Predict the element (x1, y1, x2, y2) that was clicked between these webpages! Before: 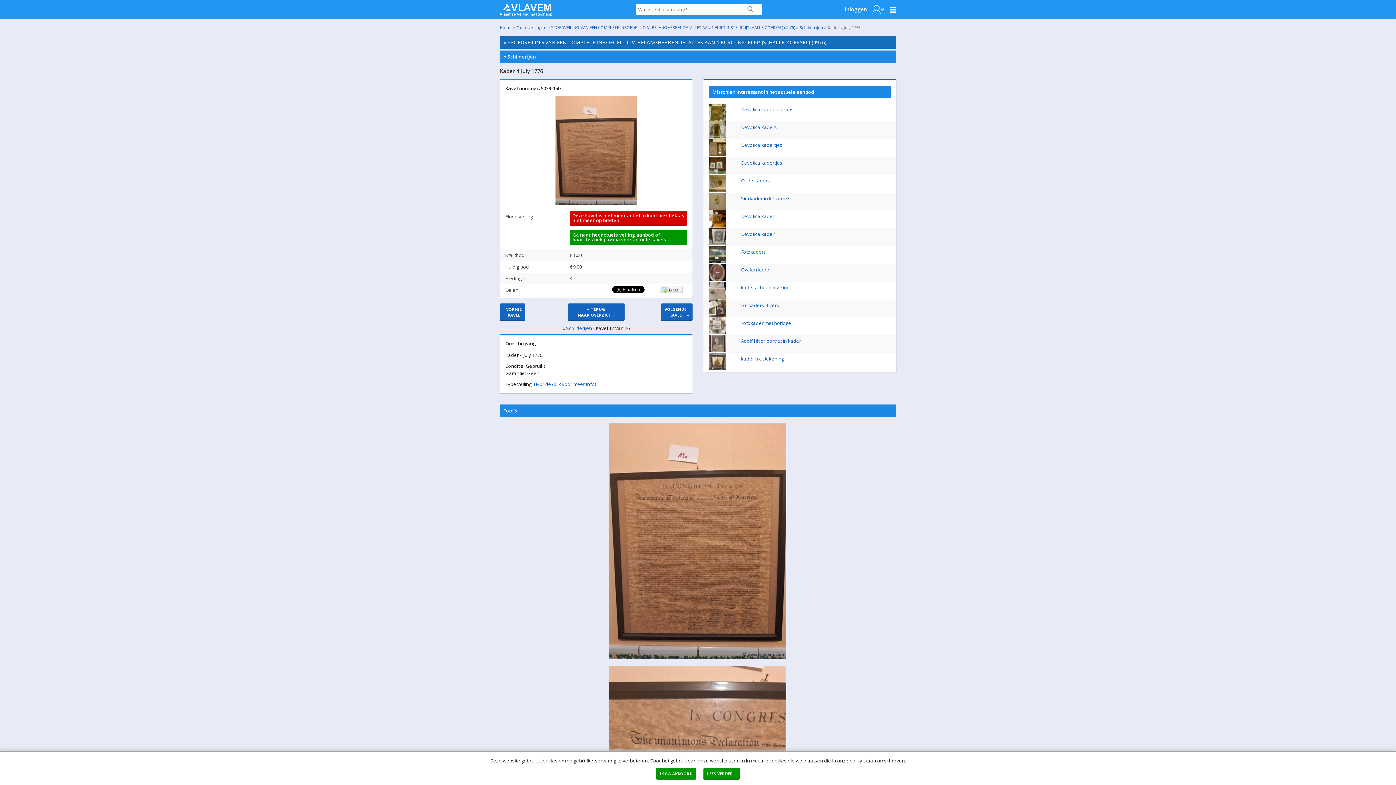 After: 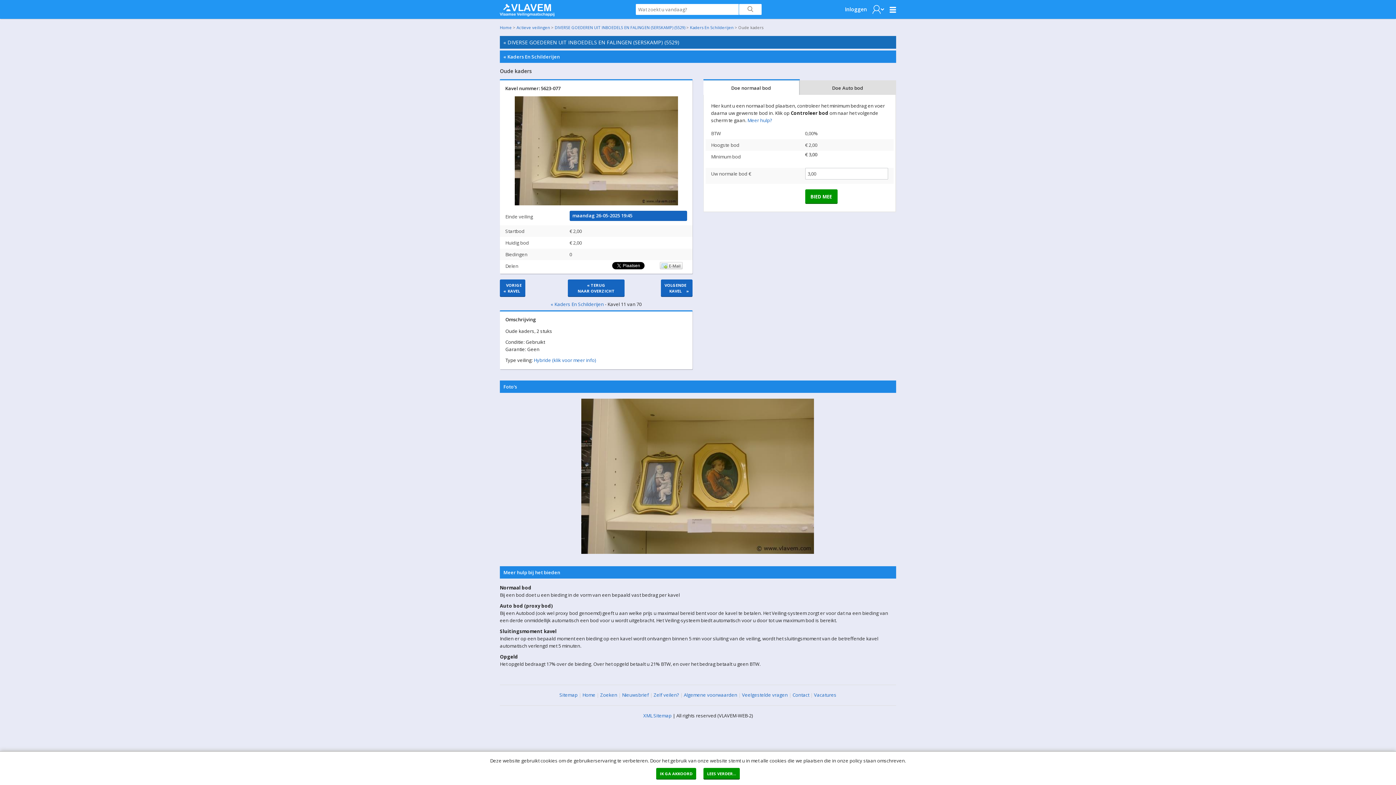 Action: bbox: (709, 186, 726, 193)